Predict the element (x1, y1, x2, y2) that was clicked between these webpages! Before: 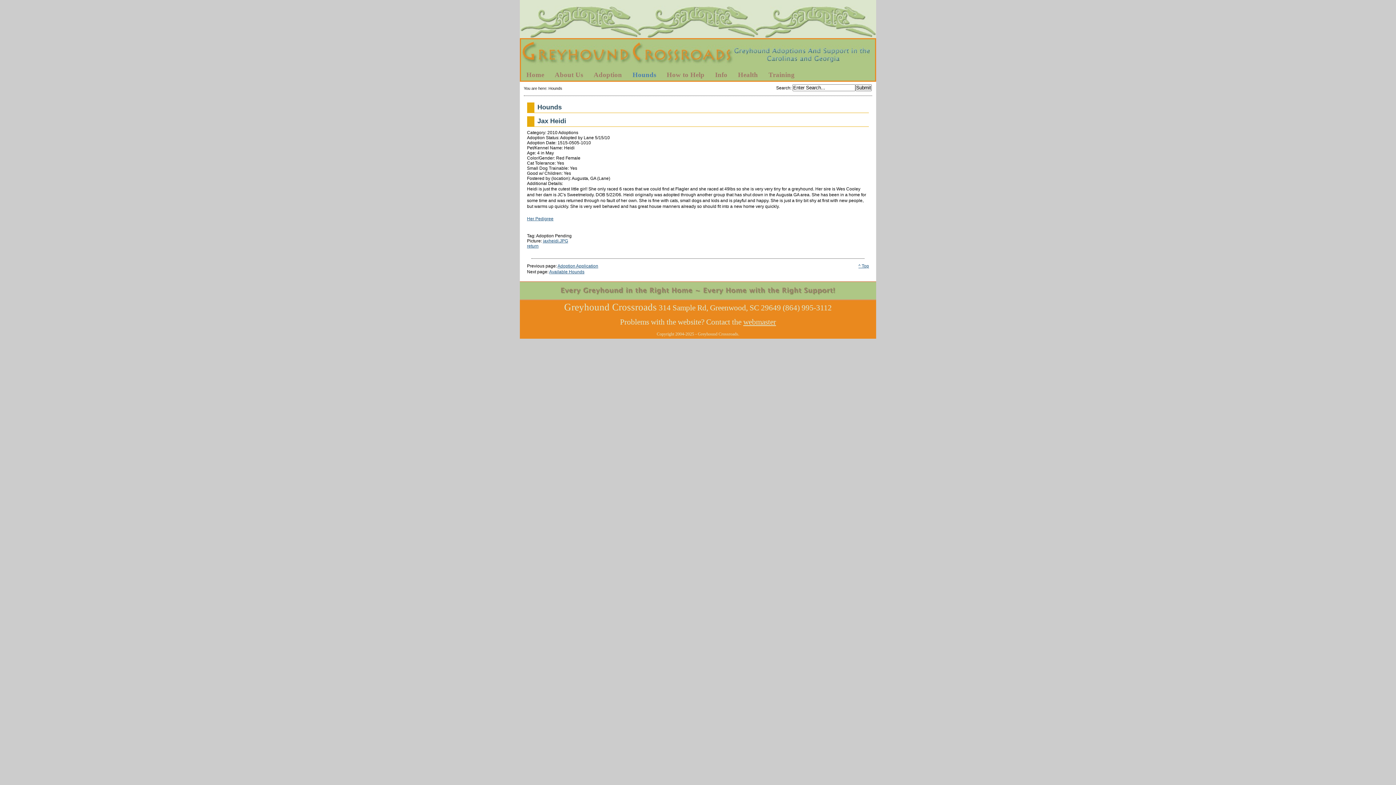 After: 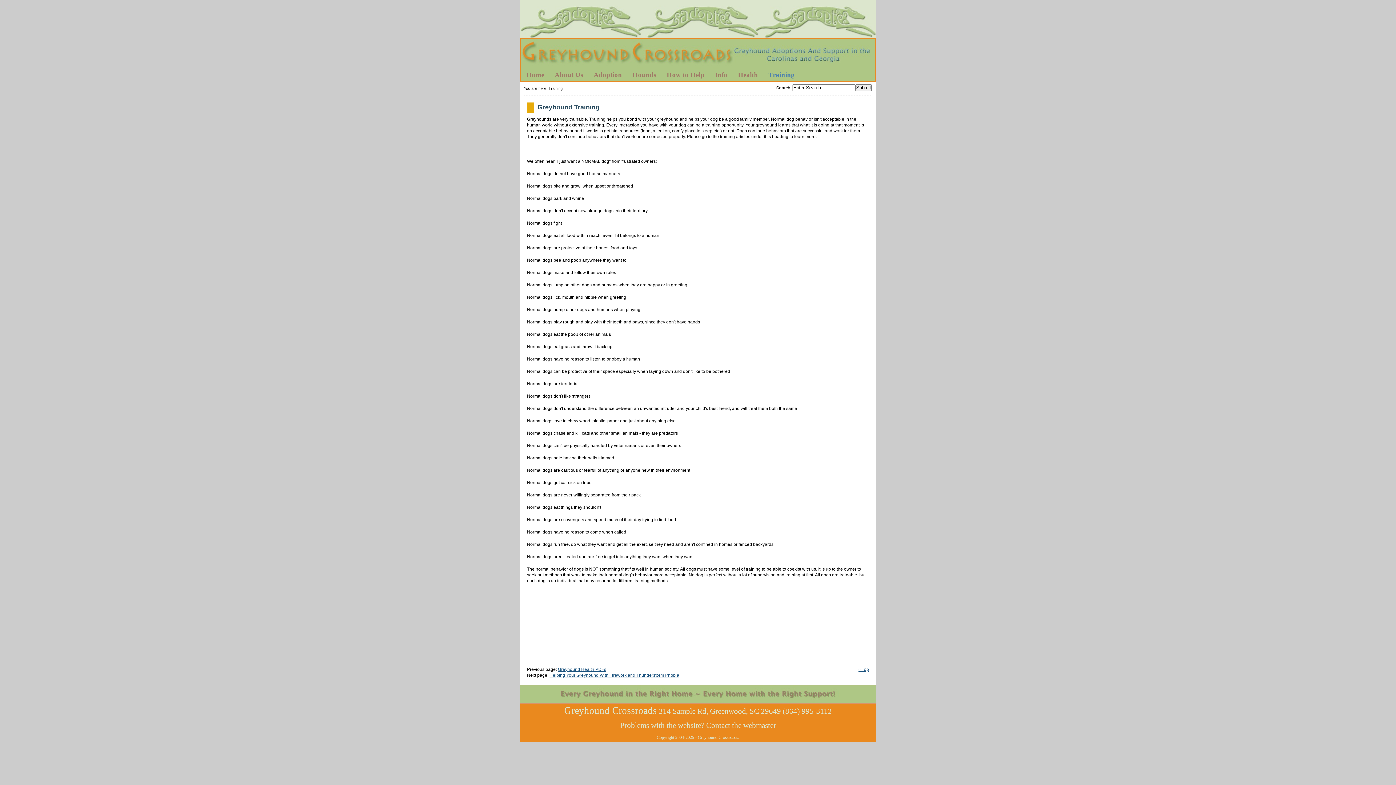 Action: label: Training bbox: (763, 69, 800, 80)